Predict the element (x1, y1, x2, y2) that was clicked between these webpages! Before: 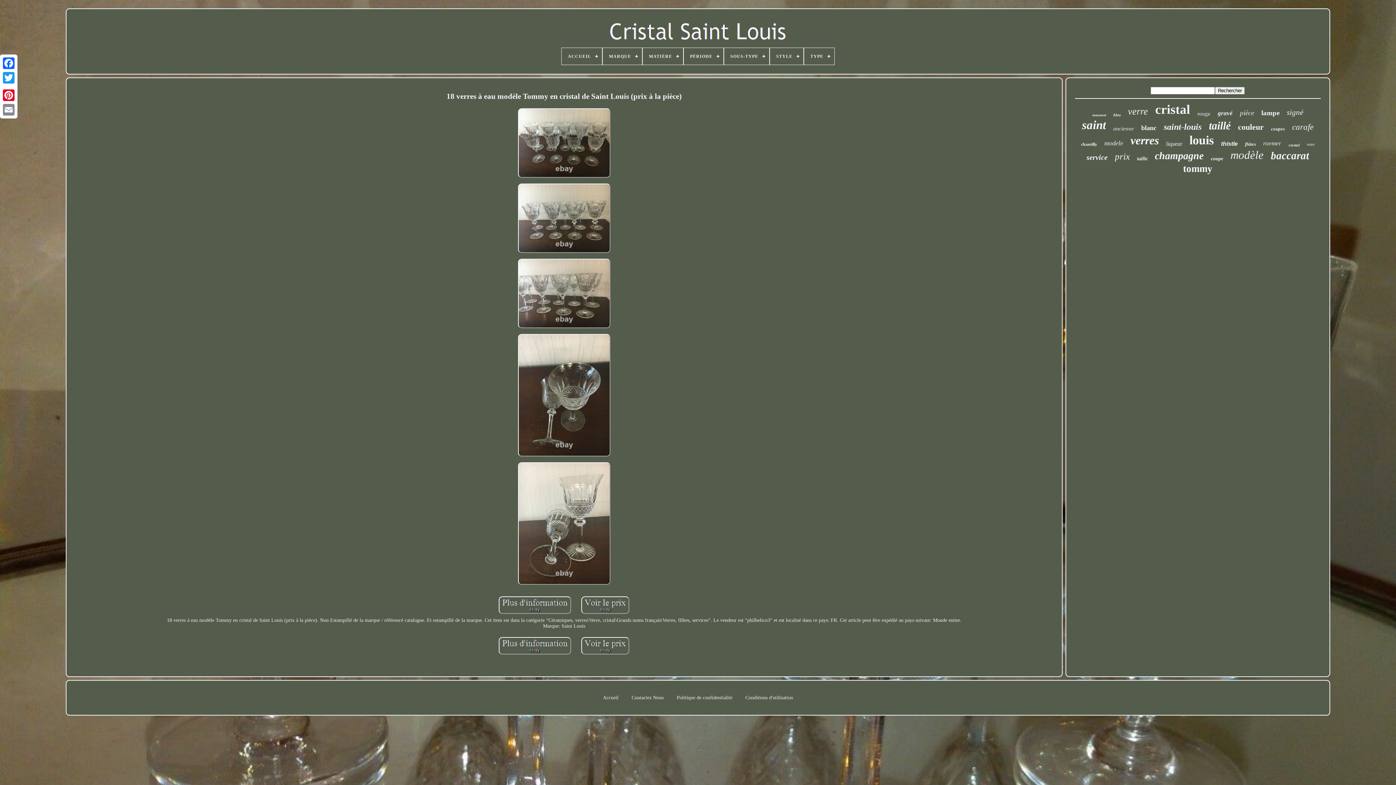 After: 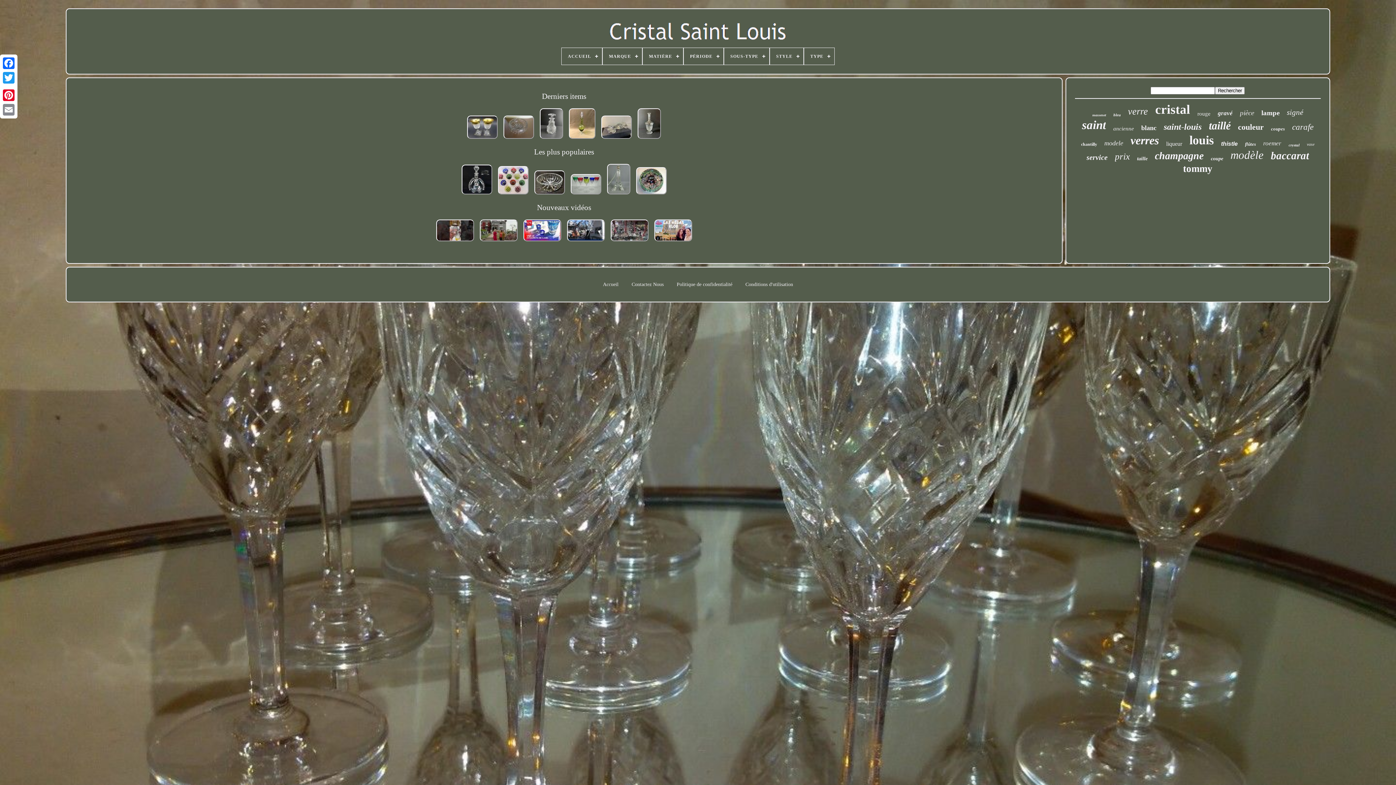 Action: label: Accueil bbox: (603, 695, 618, 700)